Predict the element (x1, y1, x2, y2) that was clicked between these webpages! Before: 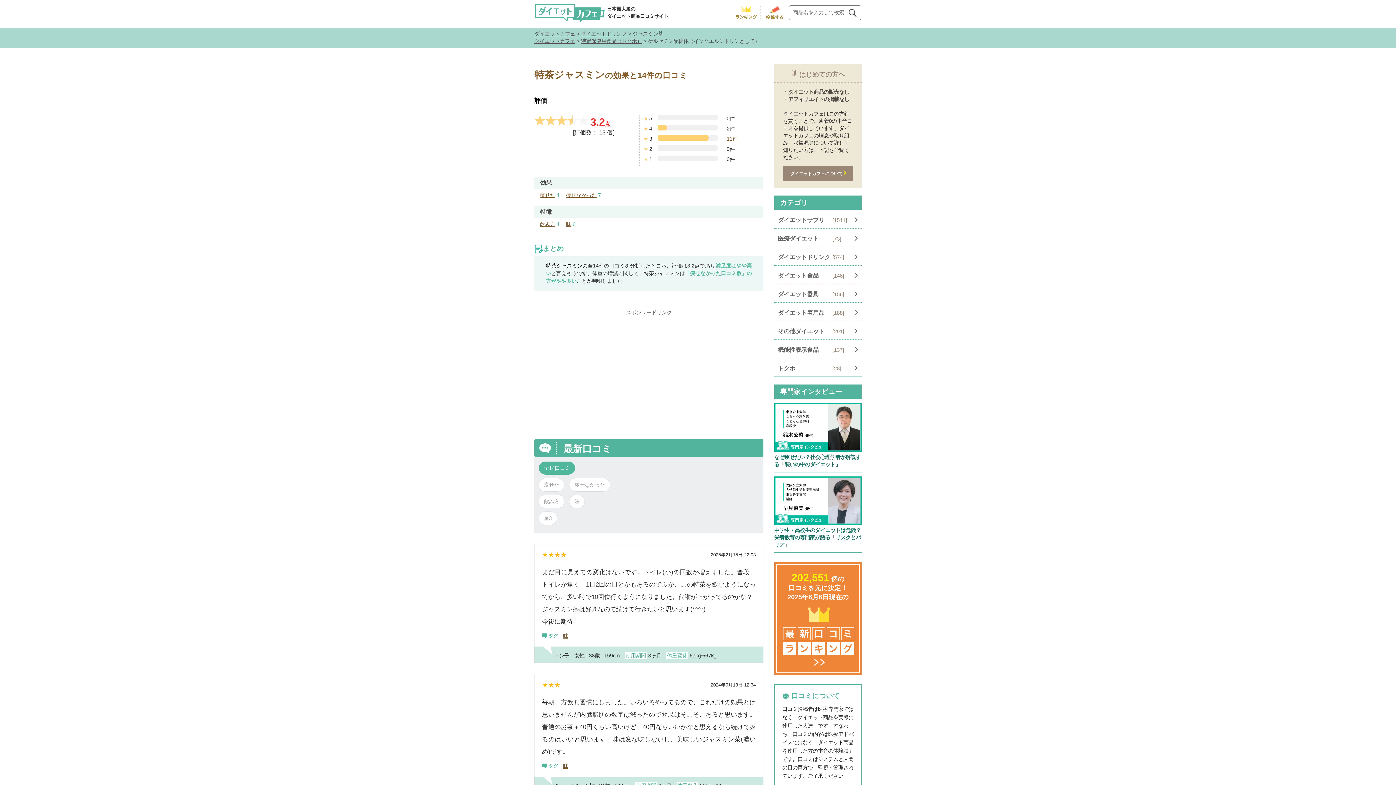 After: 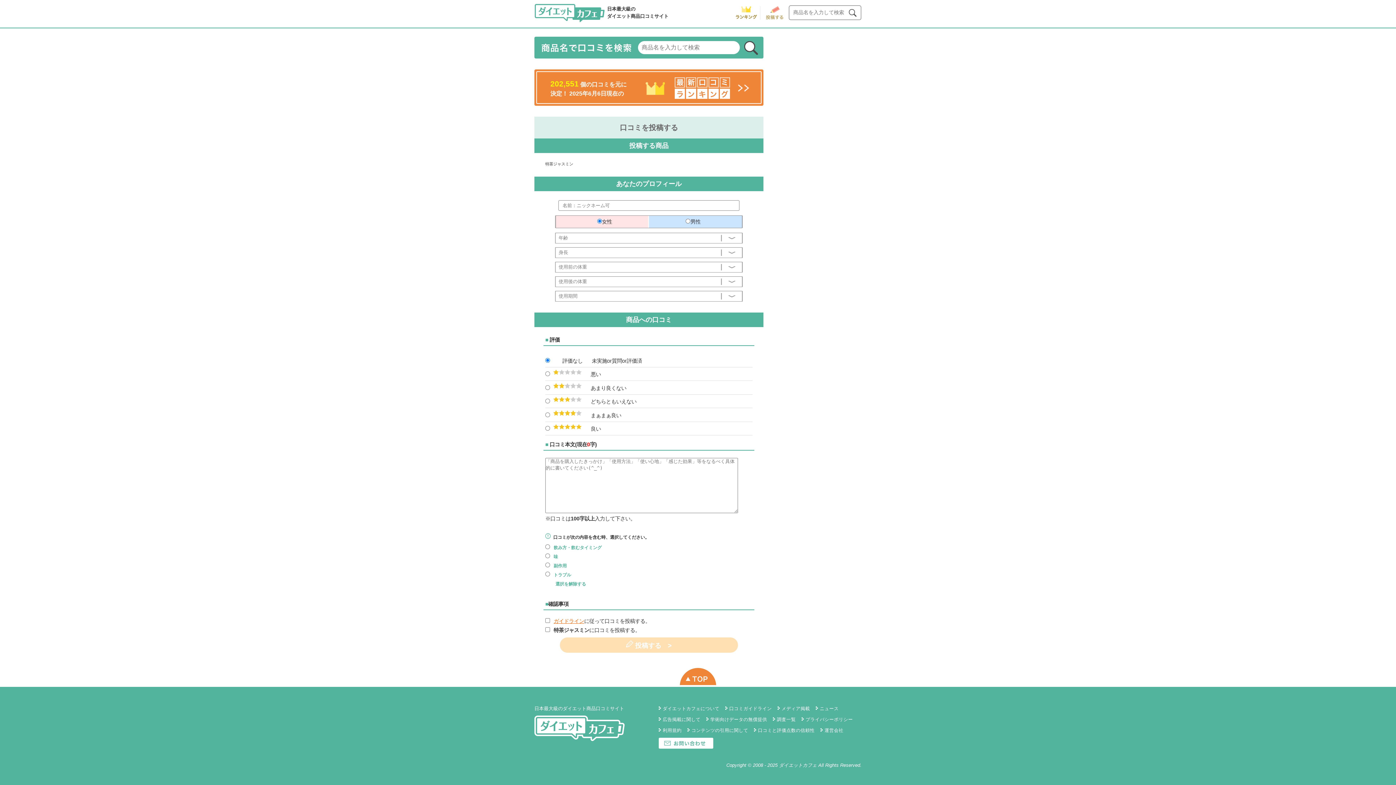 Action: bbox: (760, 20, 789, 26)